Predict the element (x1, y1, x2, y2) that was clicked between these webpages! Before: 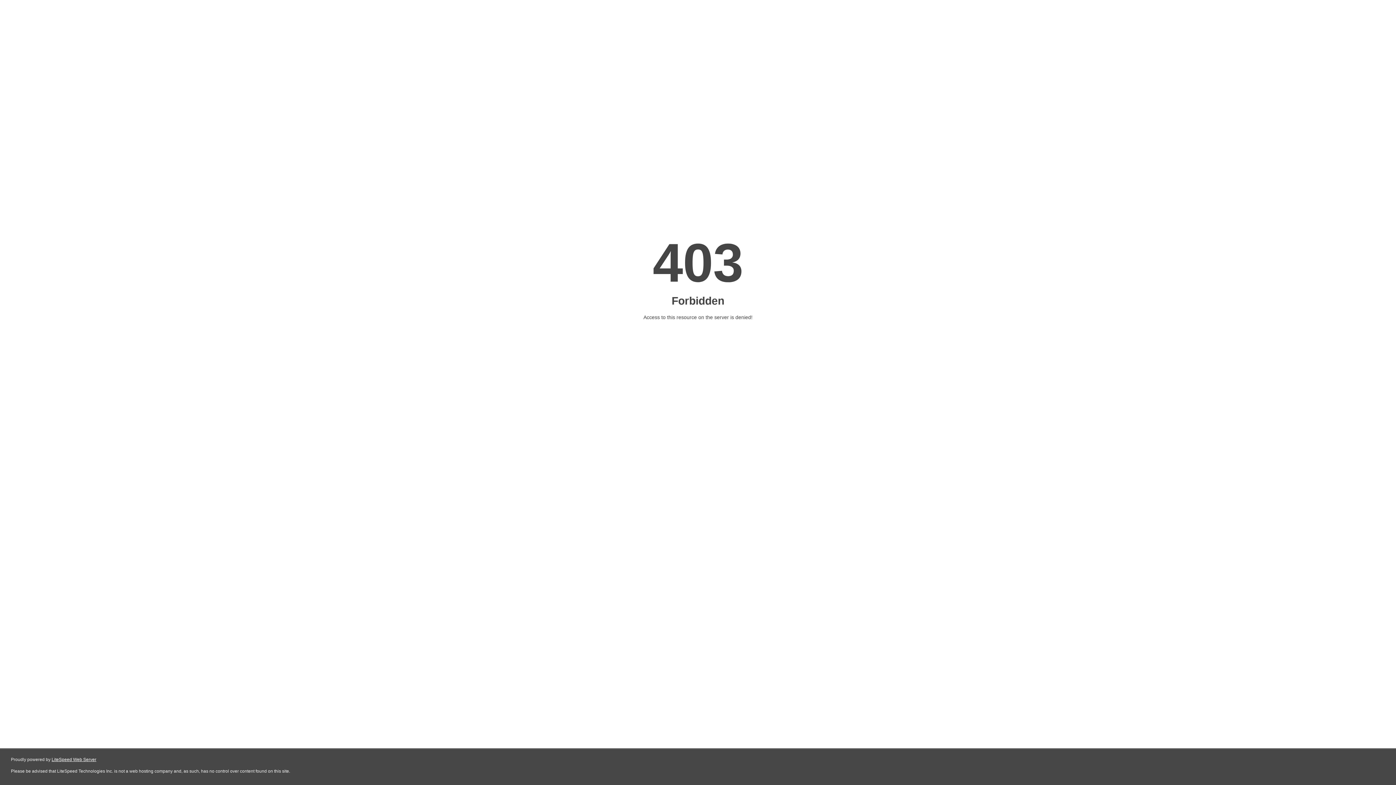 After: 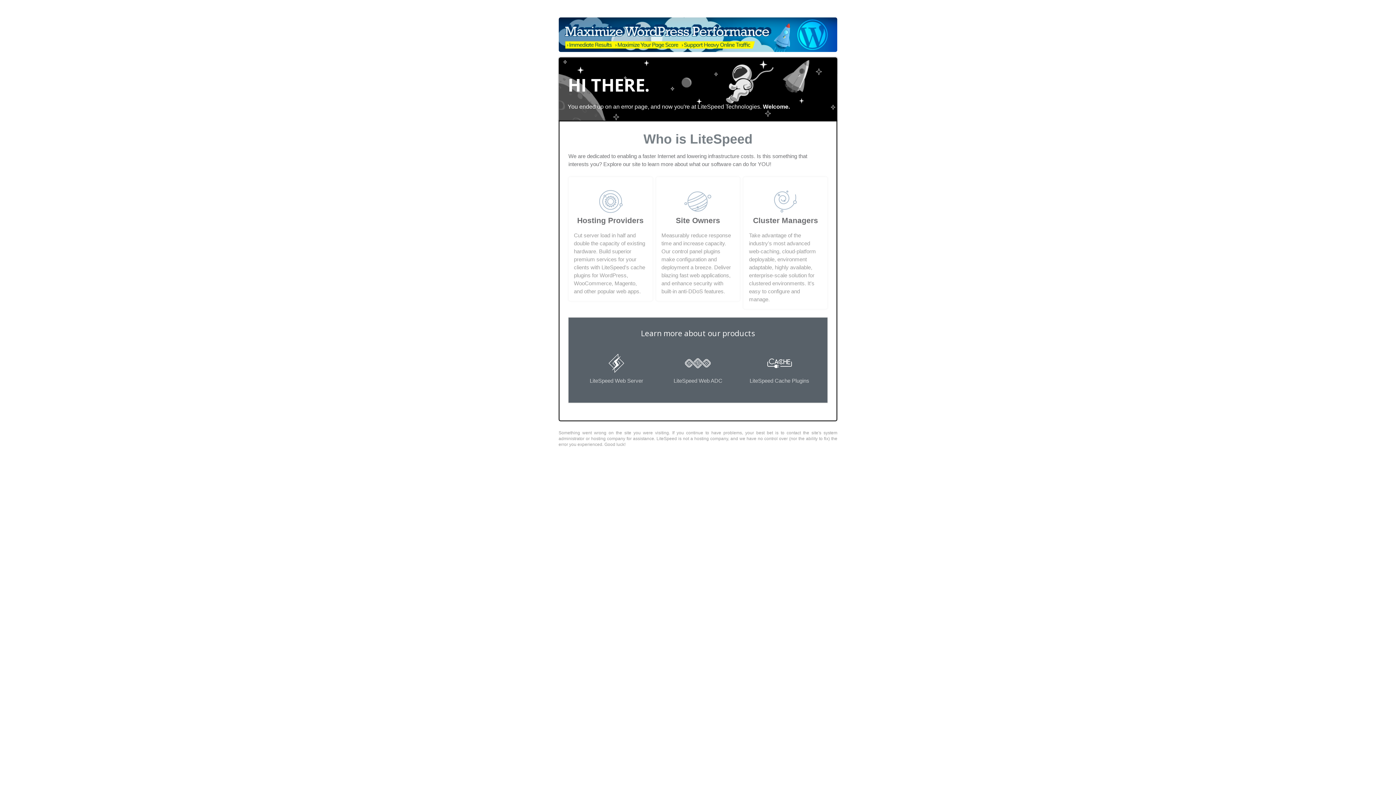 Action: bbox: (51, 757, 96, 762) label: LiteSpeed Web Server